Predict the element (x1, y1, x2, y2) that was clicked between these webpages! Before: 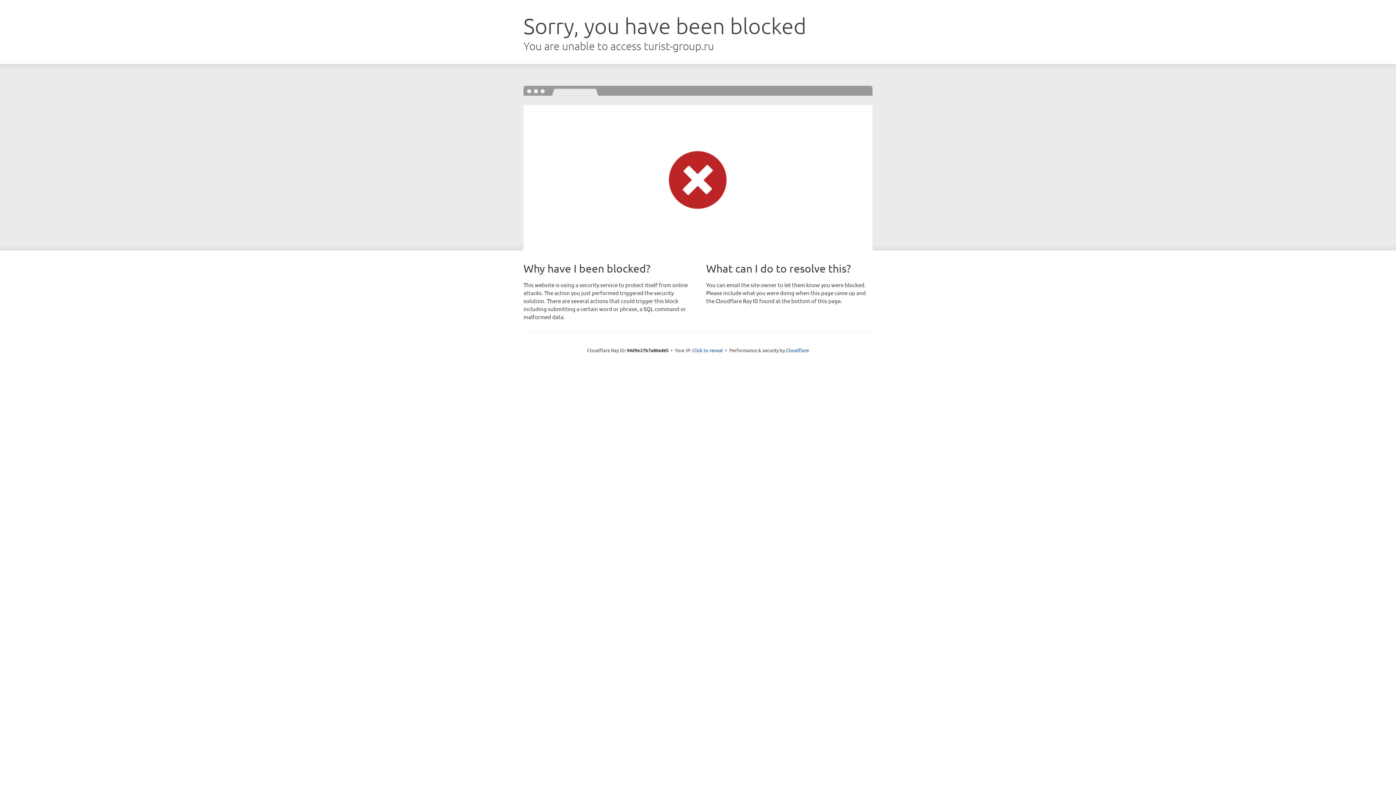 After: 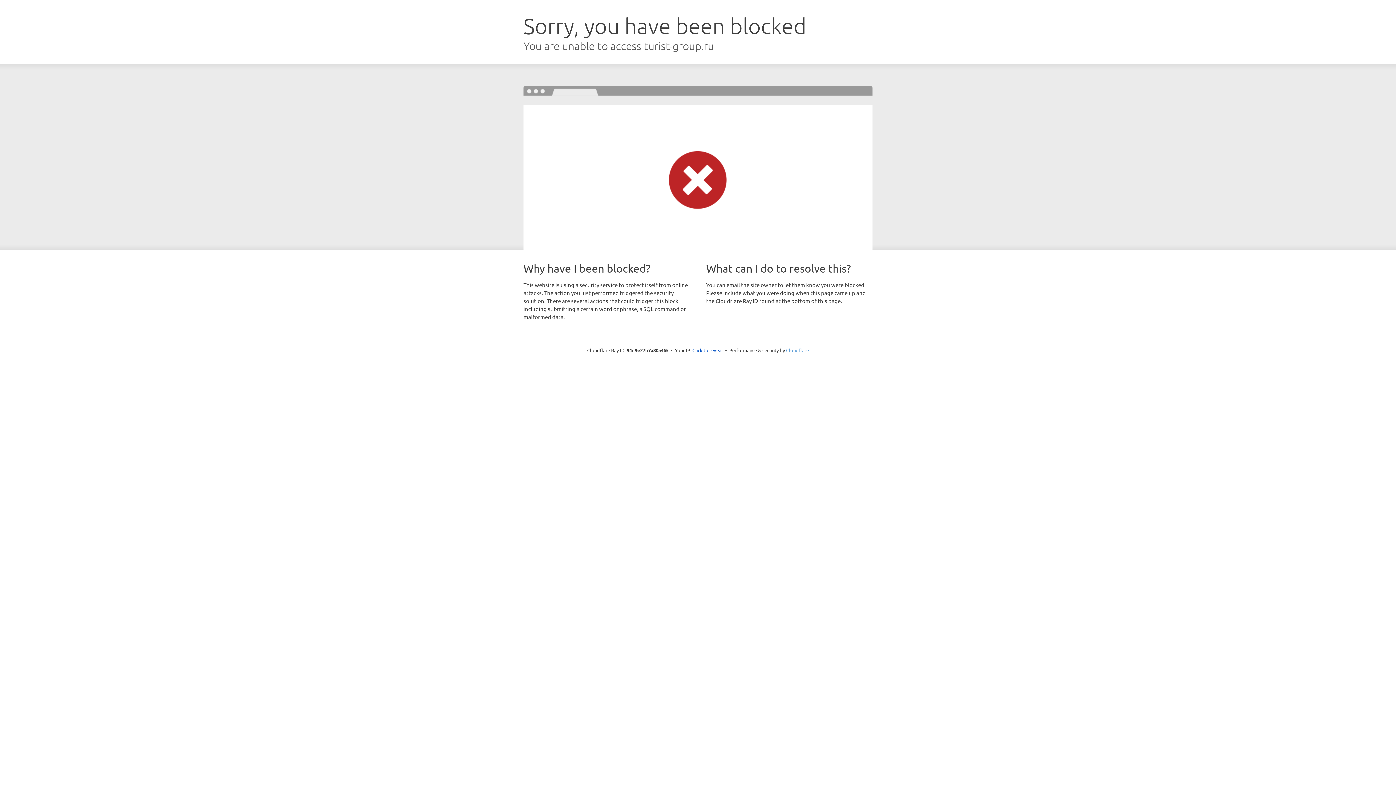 Action: bbox: (786, 347, 809, 353) label: Cloudflare